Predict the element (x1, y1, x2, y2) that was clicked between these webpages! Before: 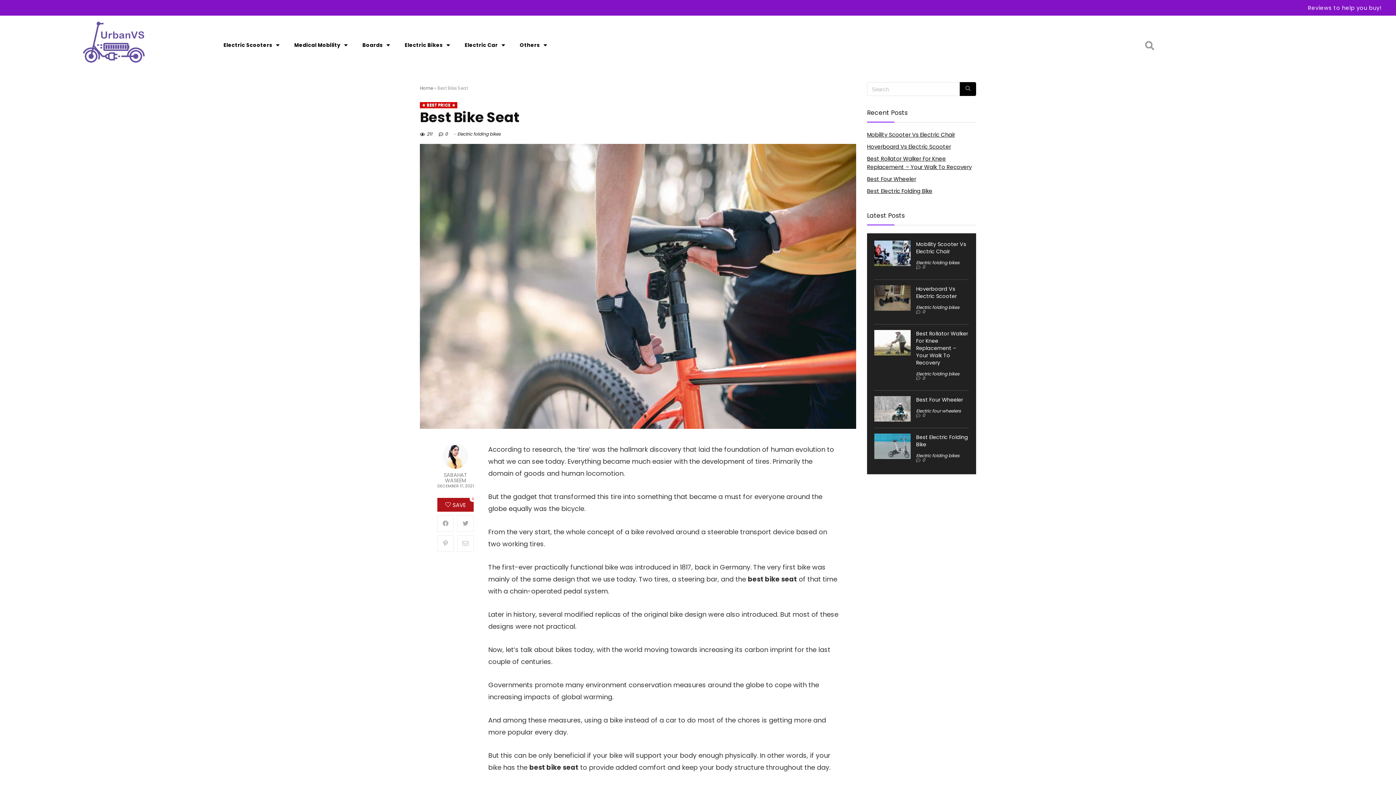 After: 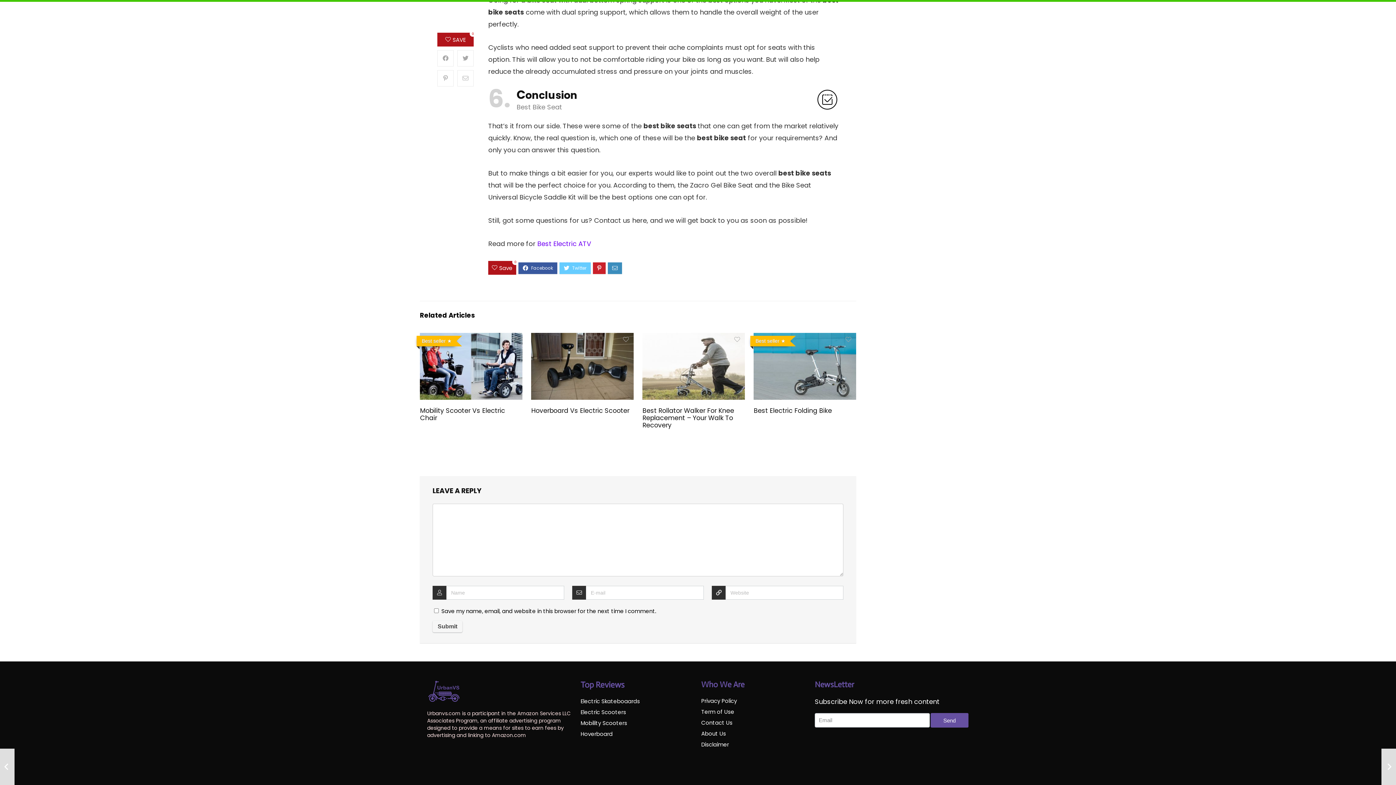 Action: bbox: (445, 131, 448, 137) label: 0